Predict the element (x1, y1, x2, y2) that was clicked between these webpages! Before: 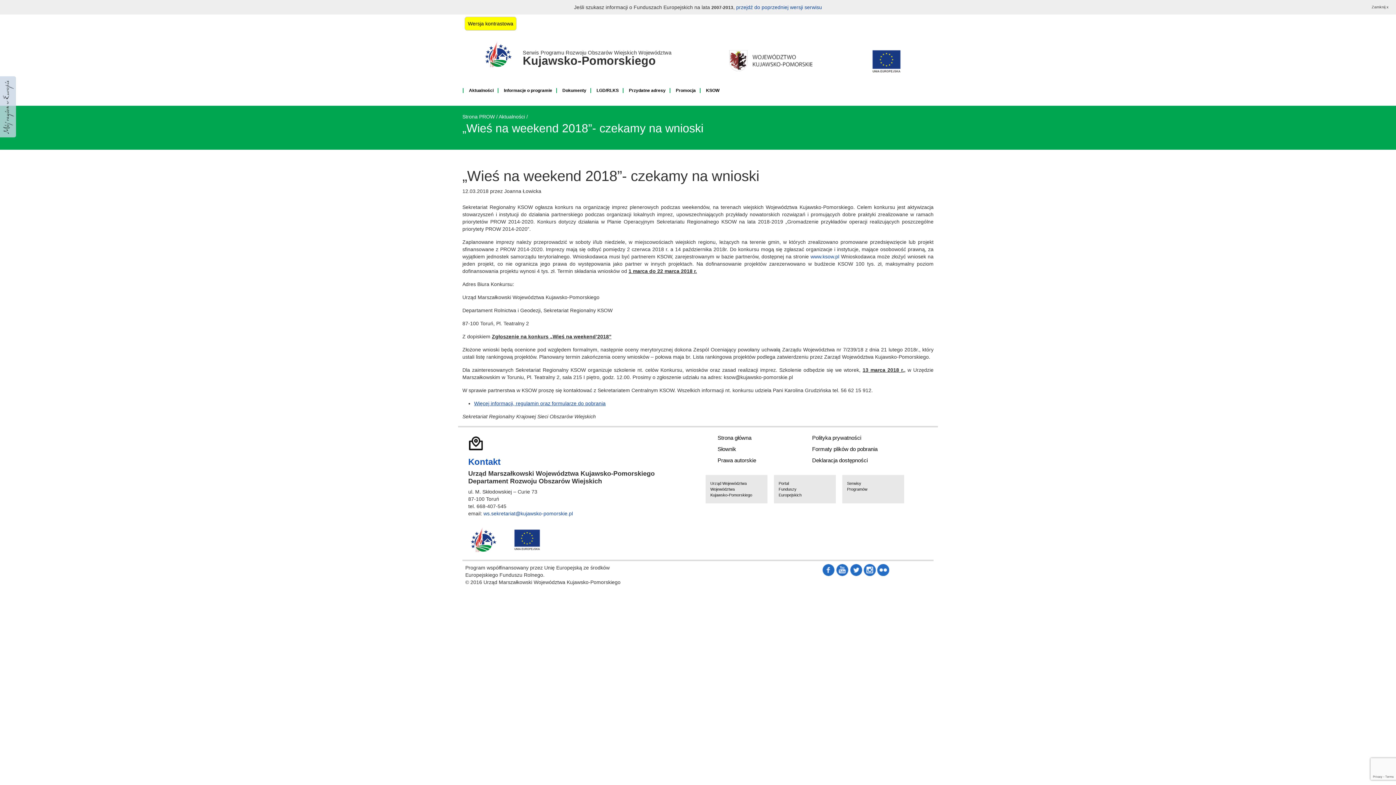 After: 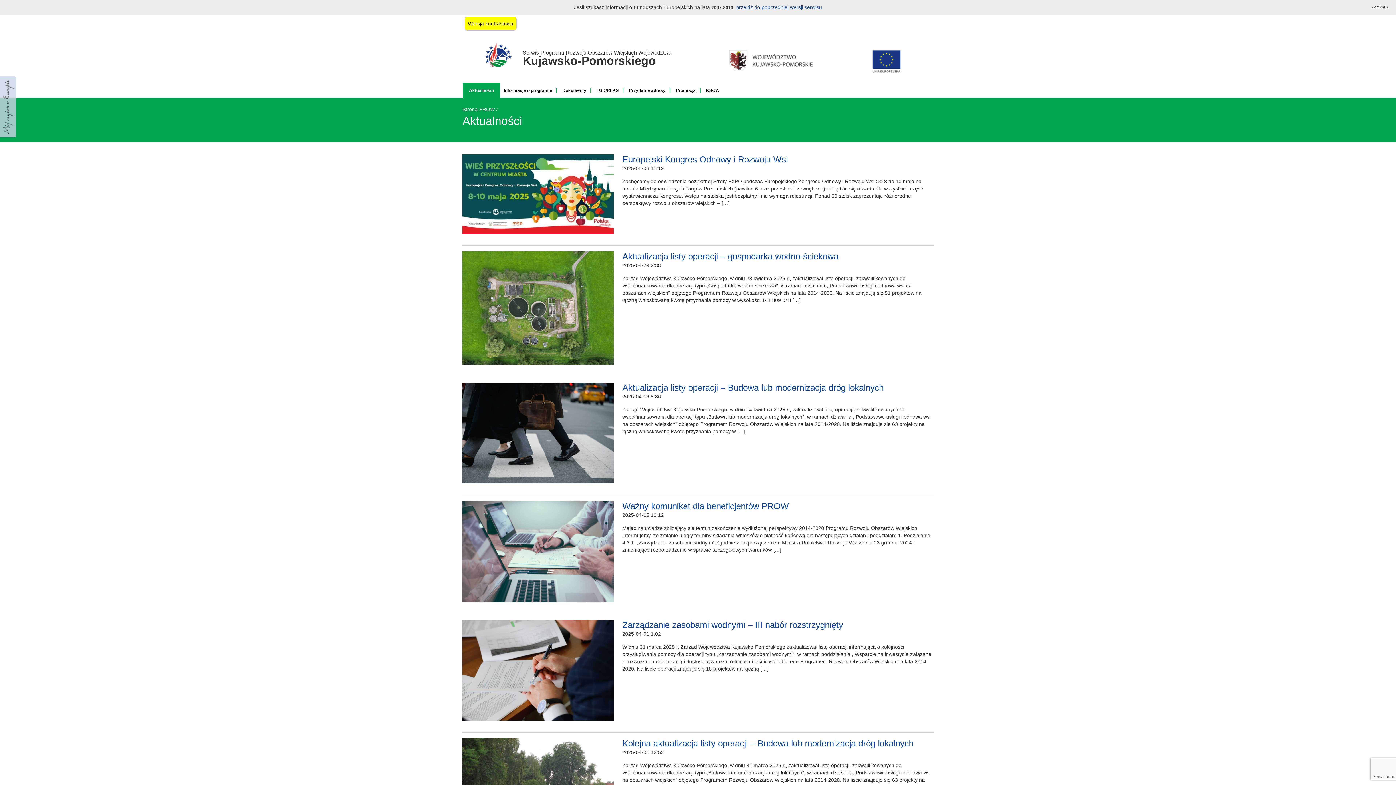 Action: bbox: (498, 113, 525, 119) label: Aktualności